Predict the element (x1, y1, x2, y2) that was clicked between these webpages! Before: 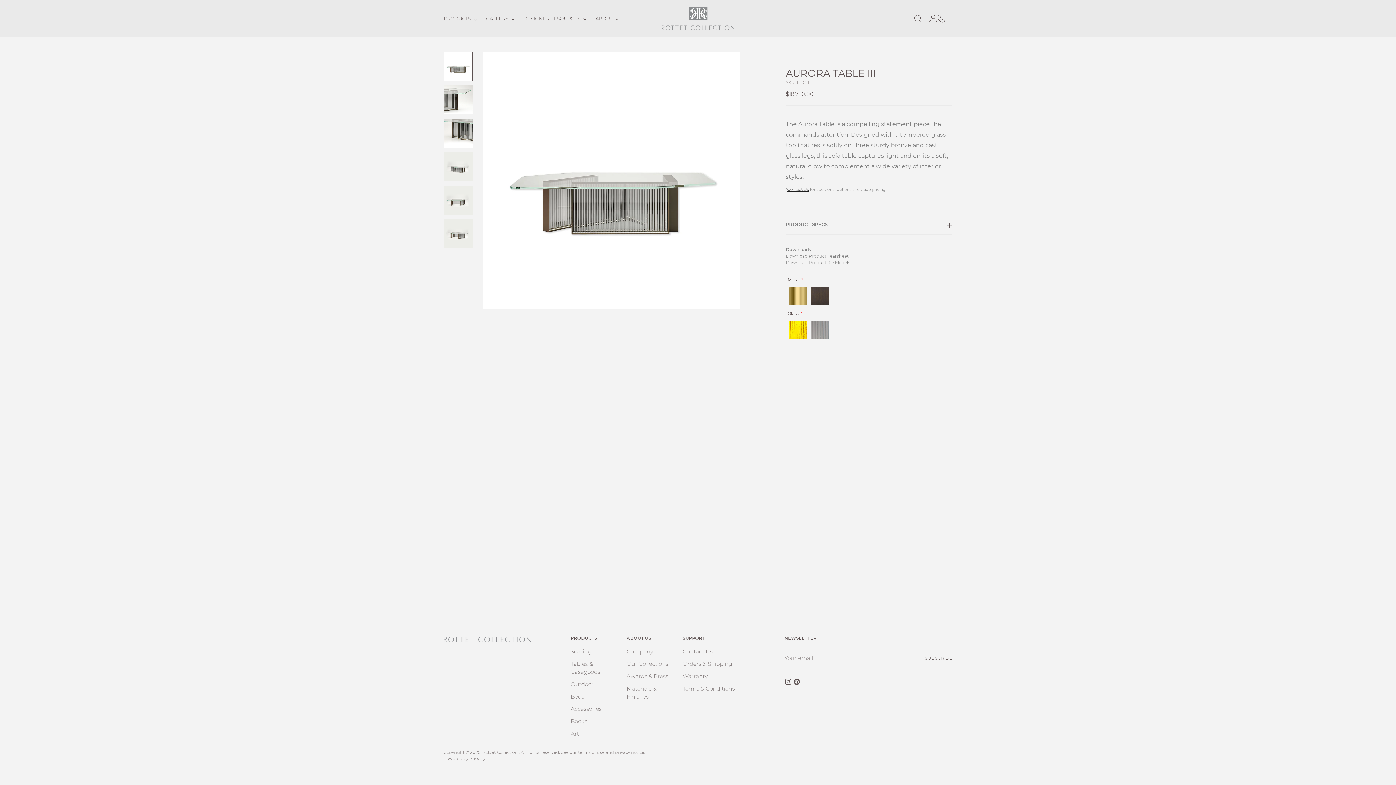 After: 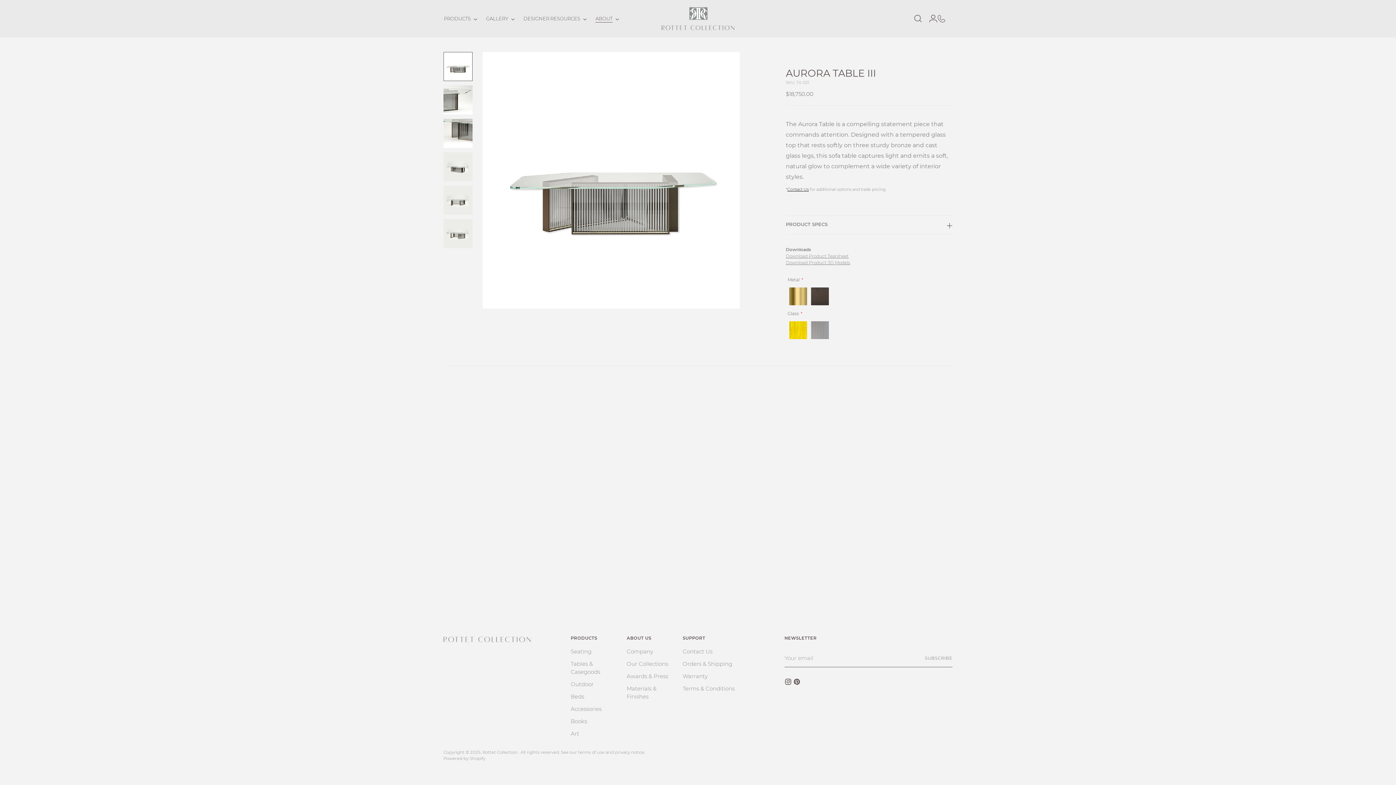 Action: bbox: (595, 10, 619, 26) label: ABOUT